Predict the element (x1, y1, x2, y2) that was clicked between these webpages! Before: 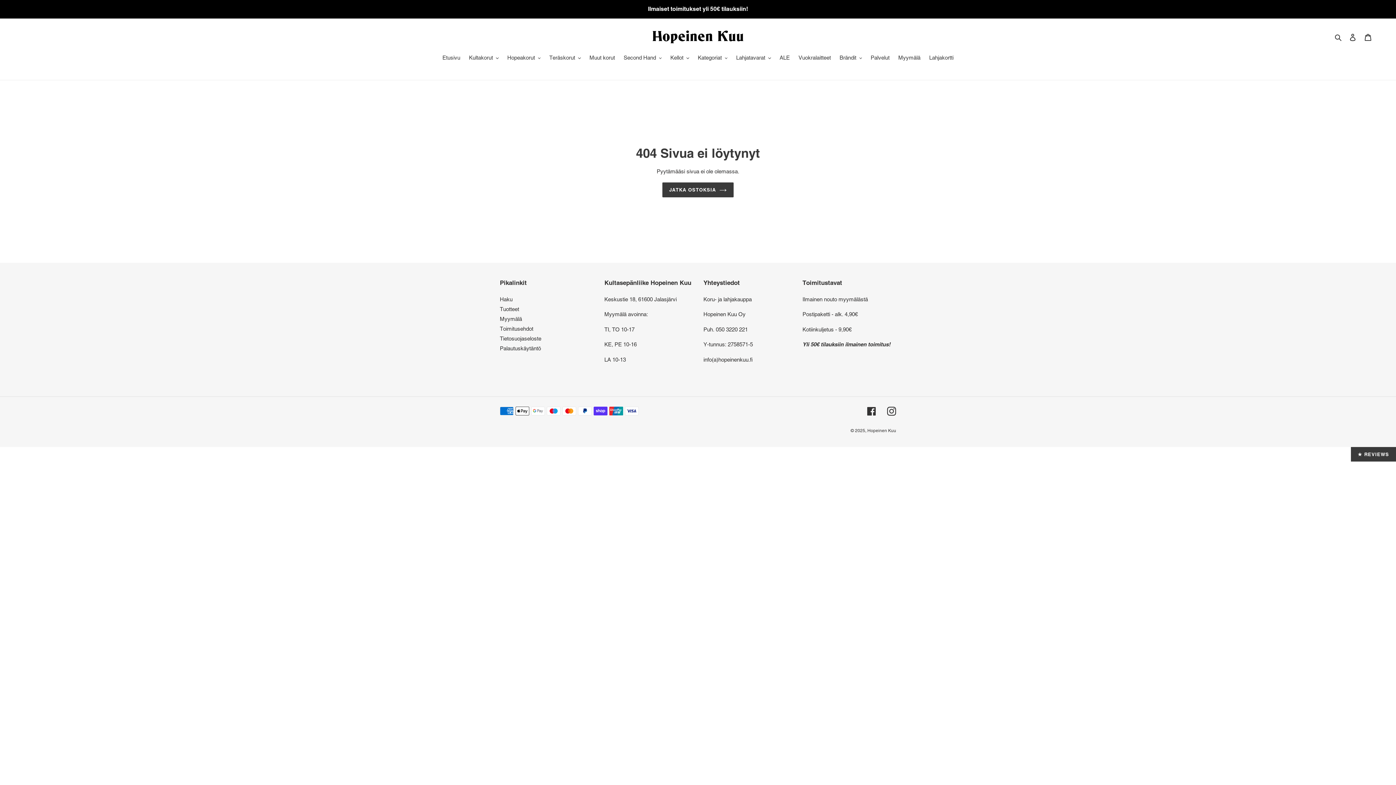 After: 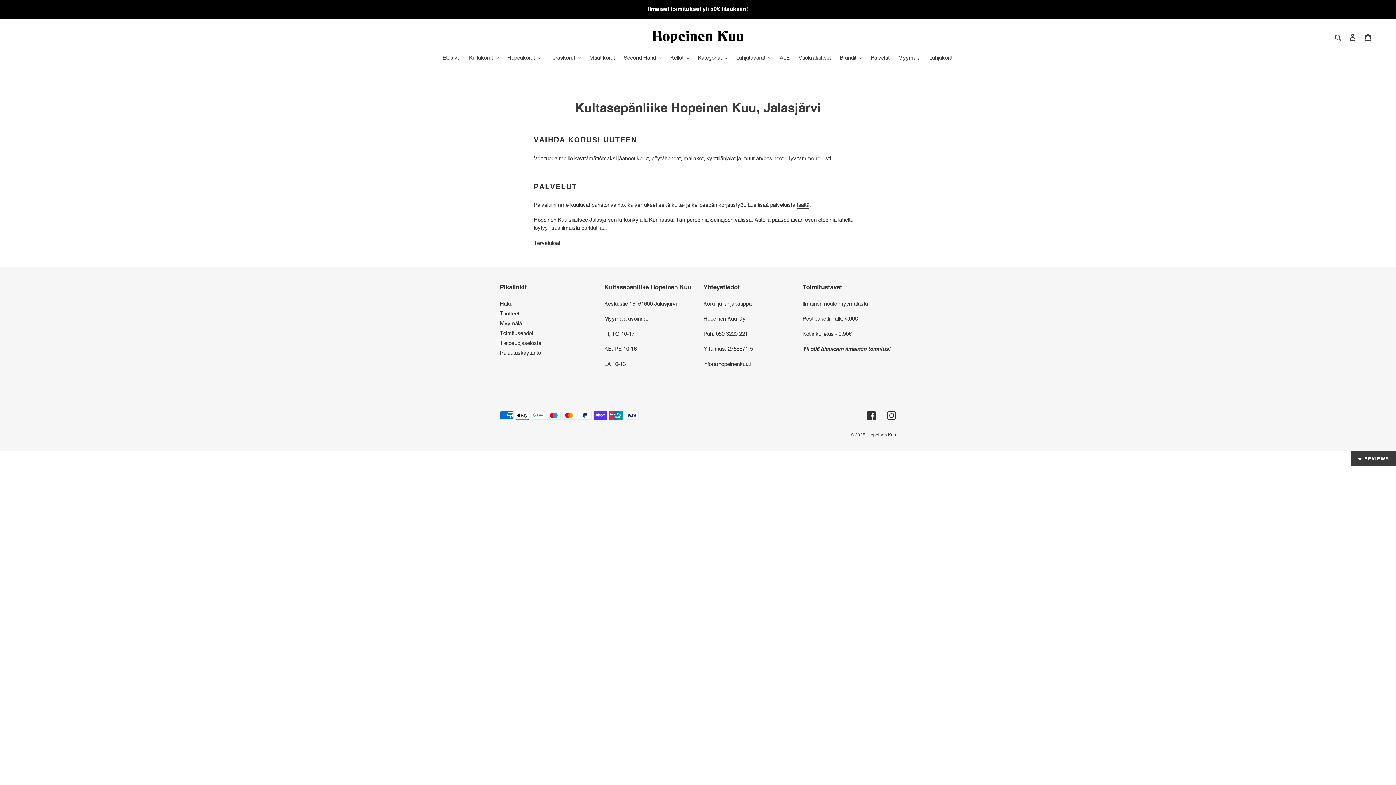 Action: bbox: (894, 53, 924, 62) label: Myymälä